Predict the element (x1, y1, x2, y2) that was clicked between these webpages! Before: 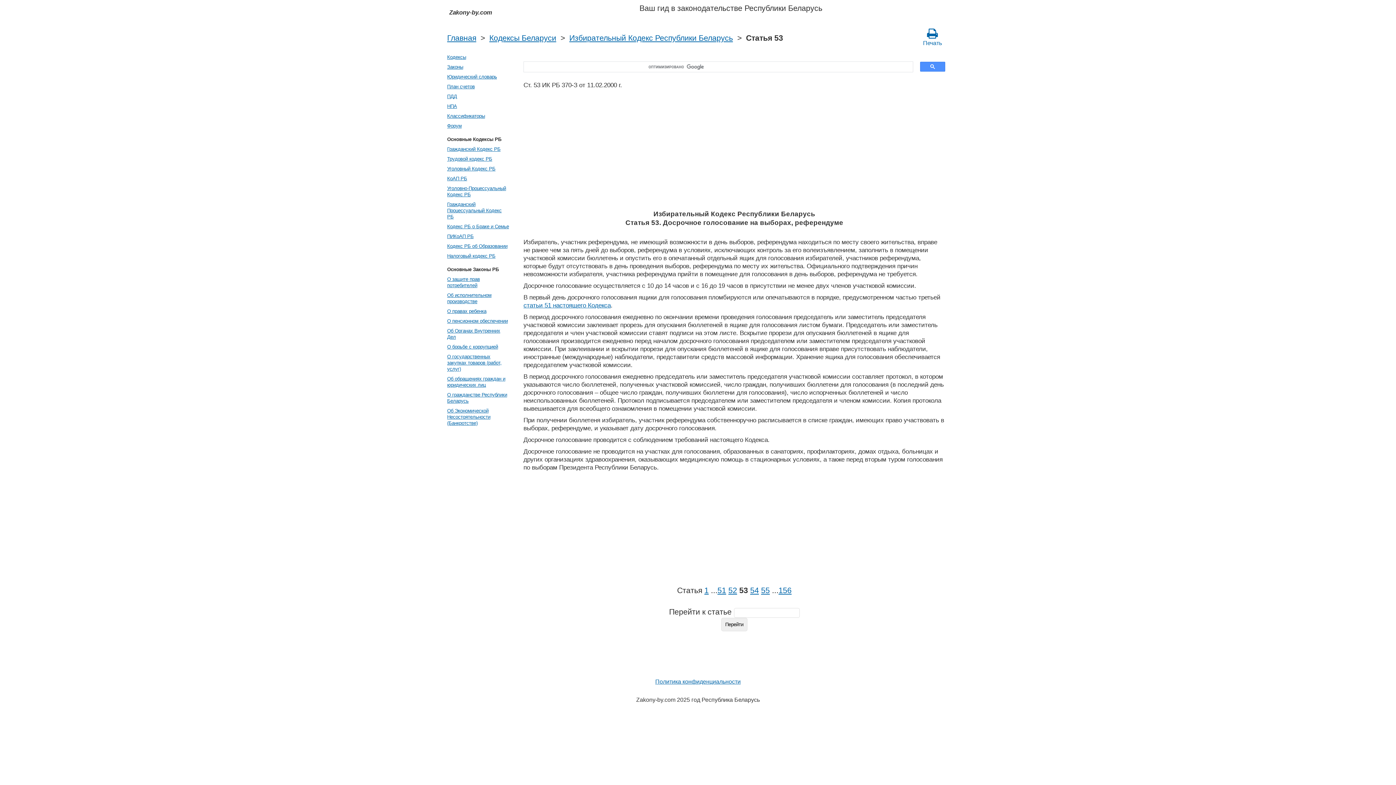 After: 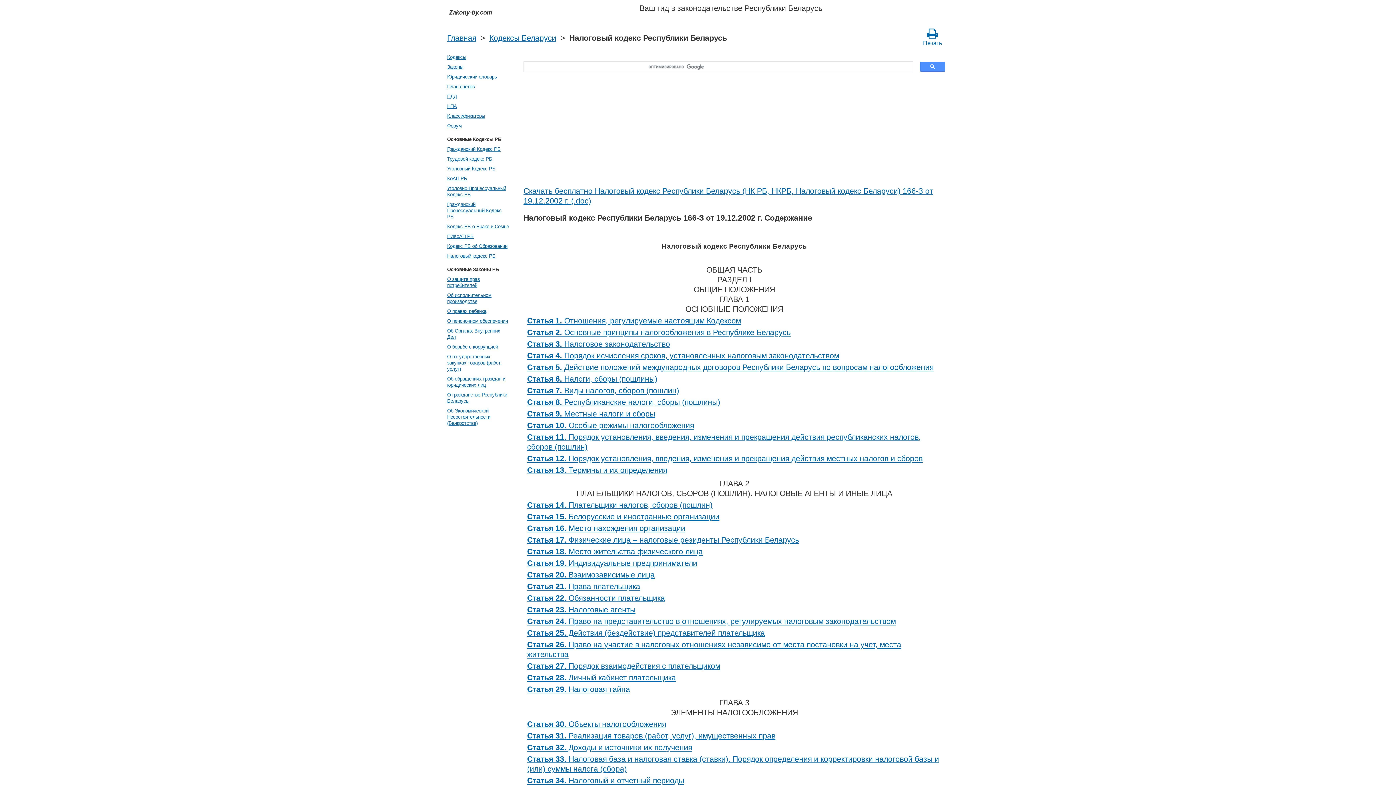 Action: bbox: (445, 251, 510, 261) label: Налоговый кодекс РБ